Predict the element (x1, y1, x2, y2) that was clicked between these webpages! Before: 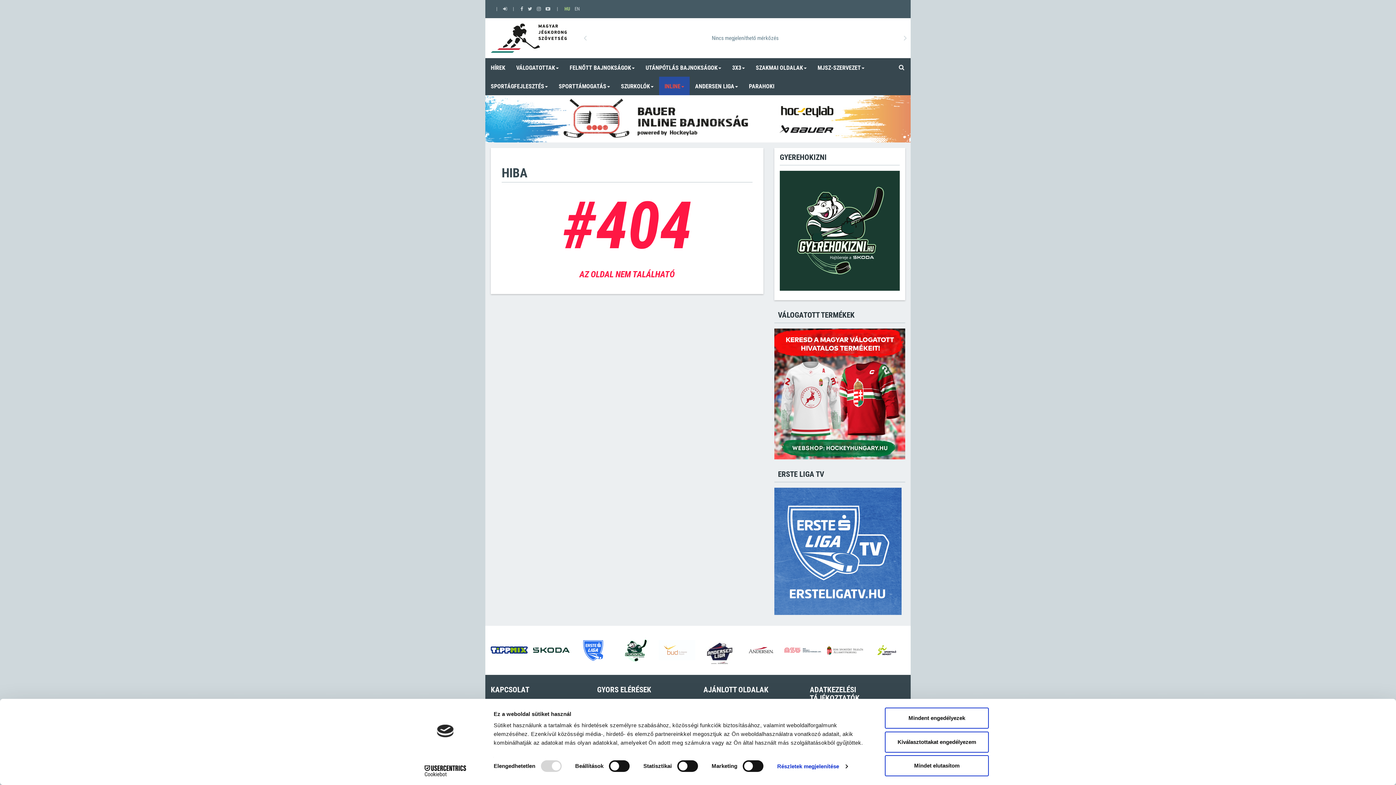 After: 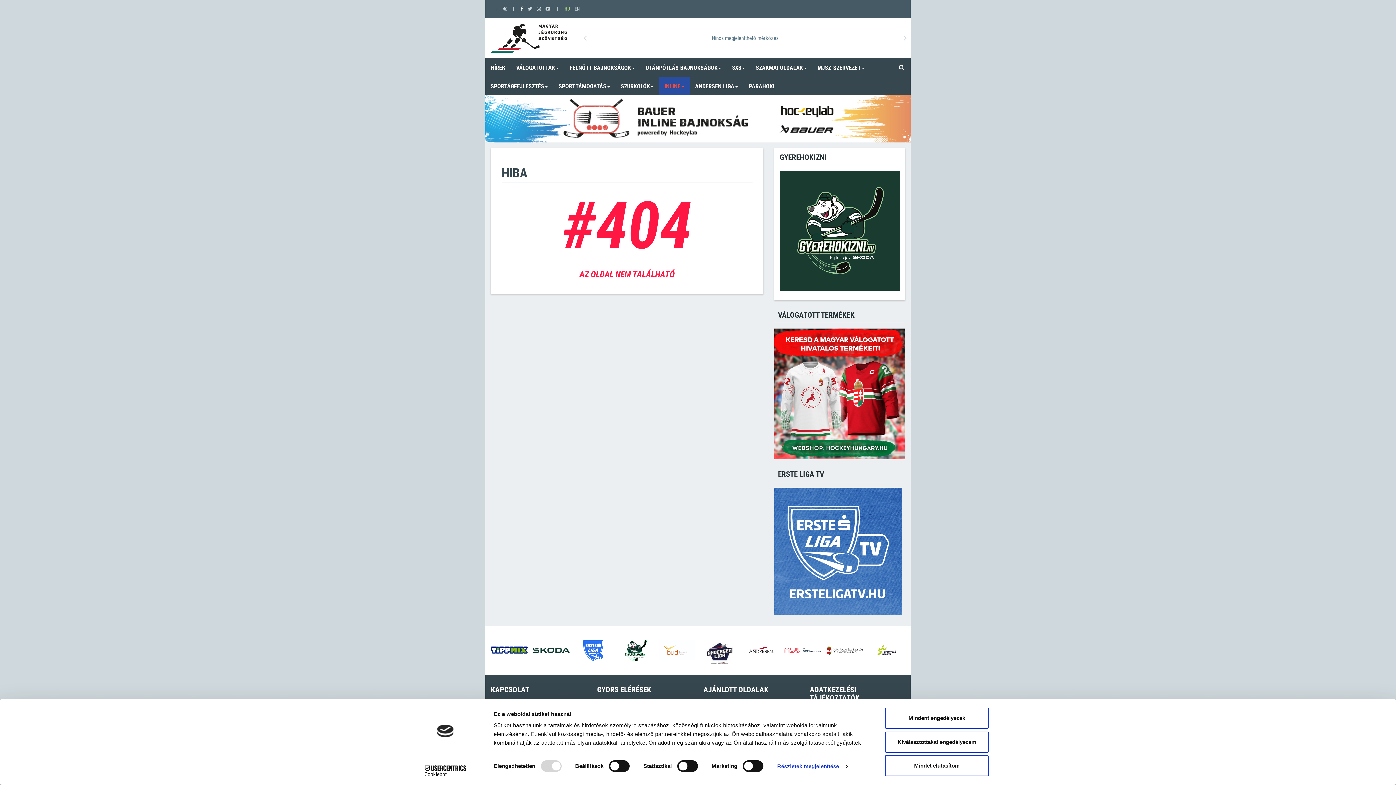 Action: bbox: (520, 6, 523, 11)